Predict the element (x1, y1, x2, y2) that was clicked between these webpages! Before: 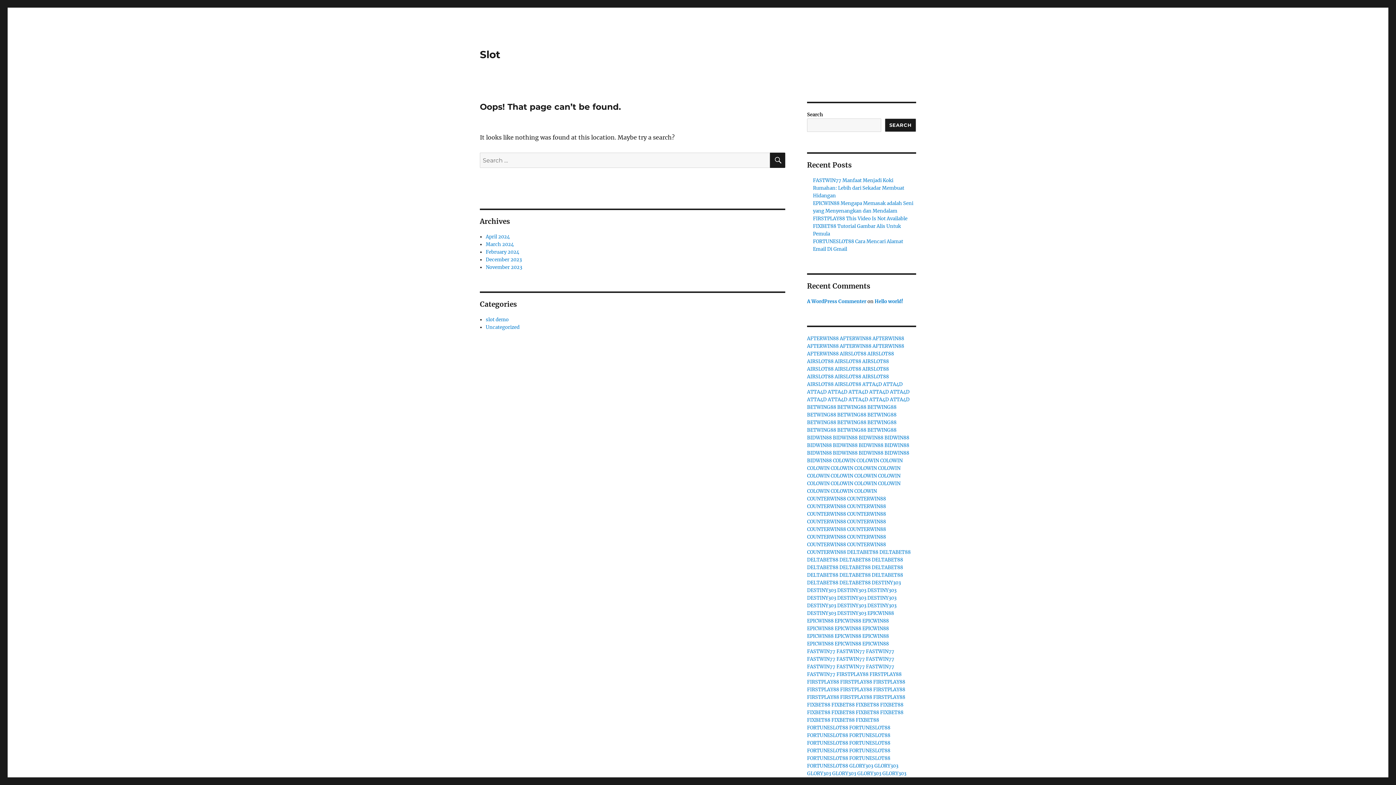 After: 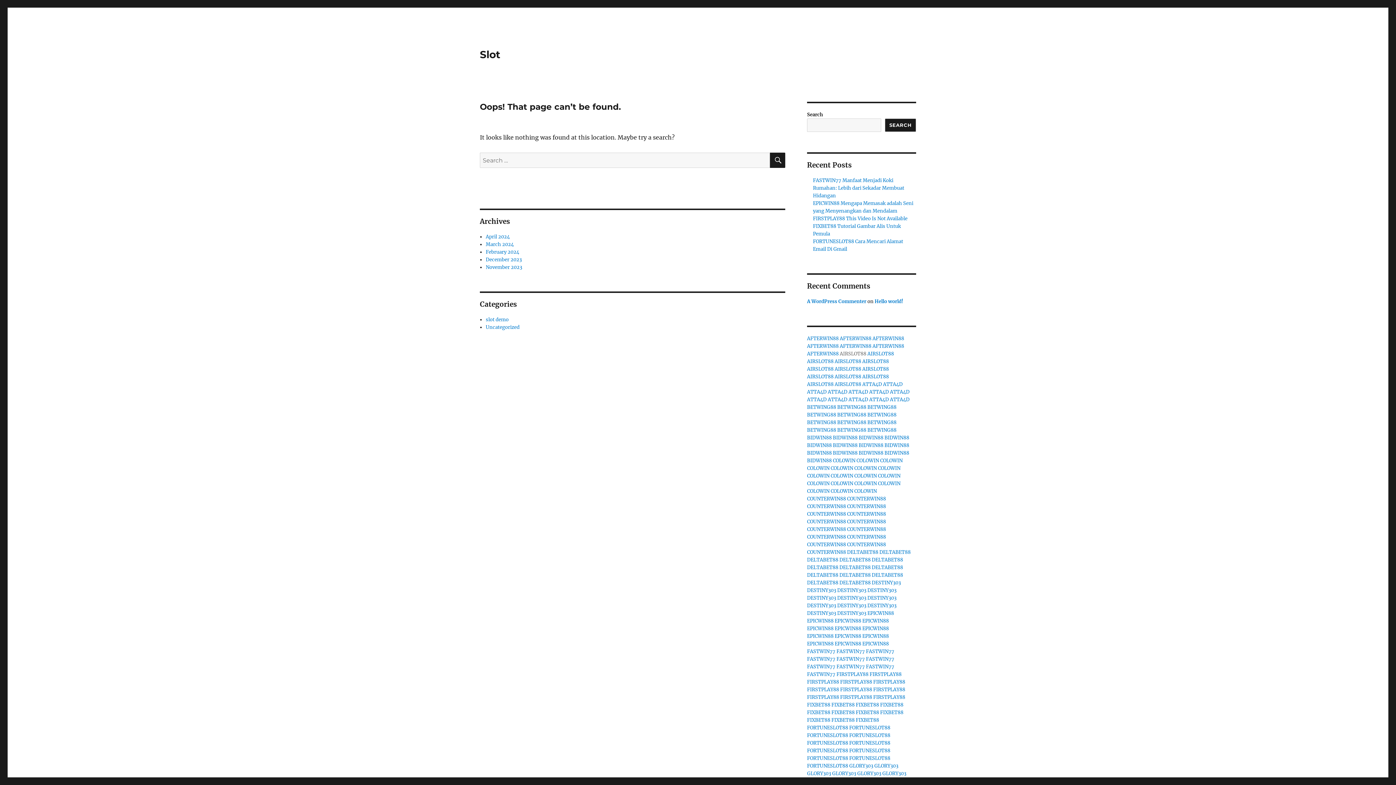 Action: label: AIRSLOT88 bbox: (840, 350, 866, 357)